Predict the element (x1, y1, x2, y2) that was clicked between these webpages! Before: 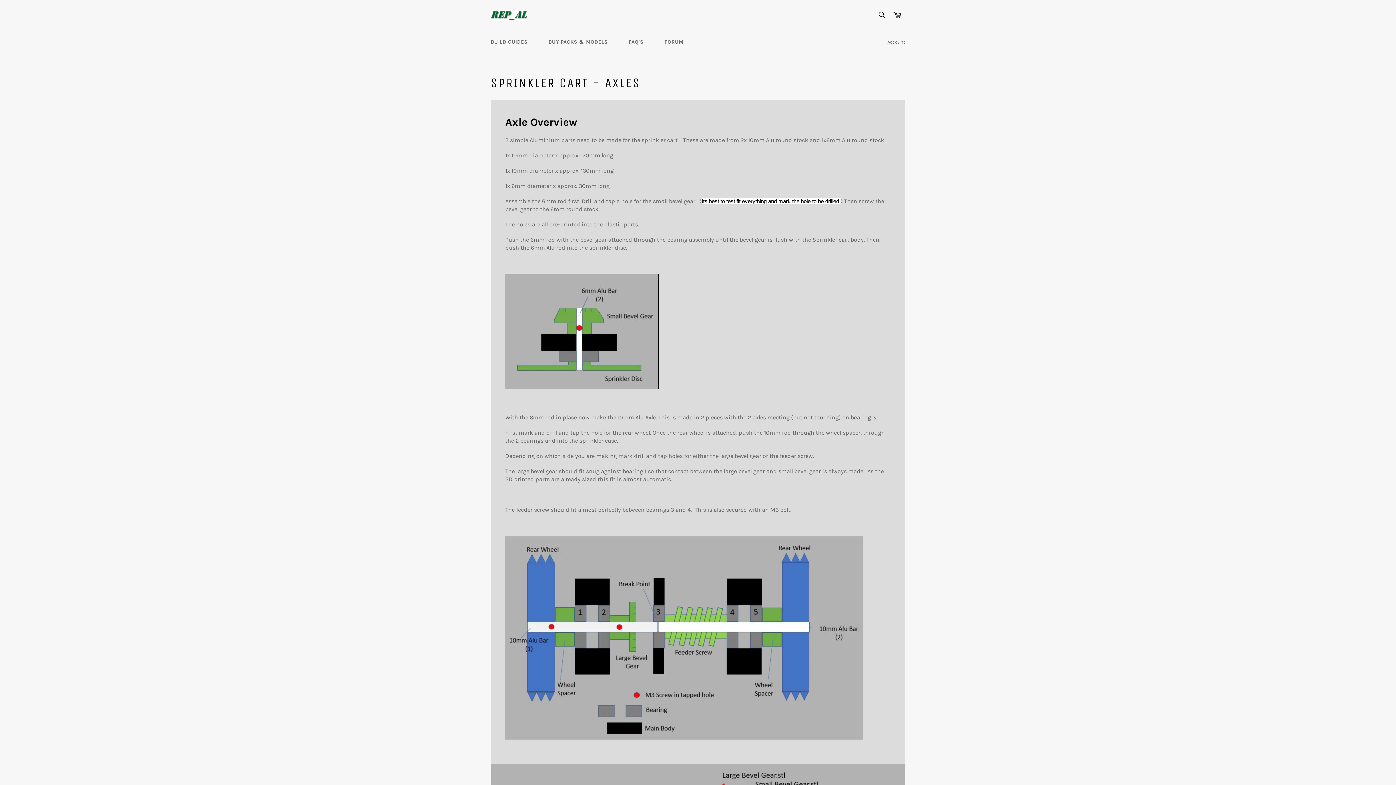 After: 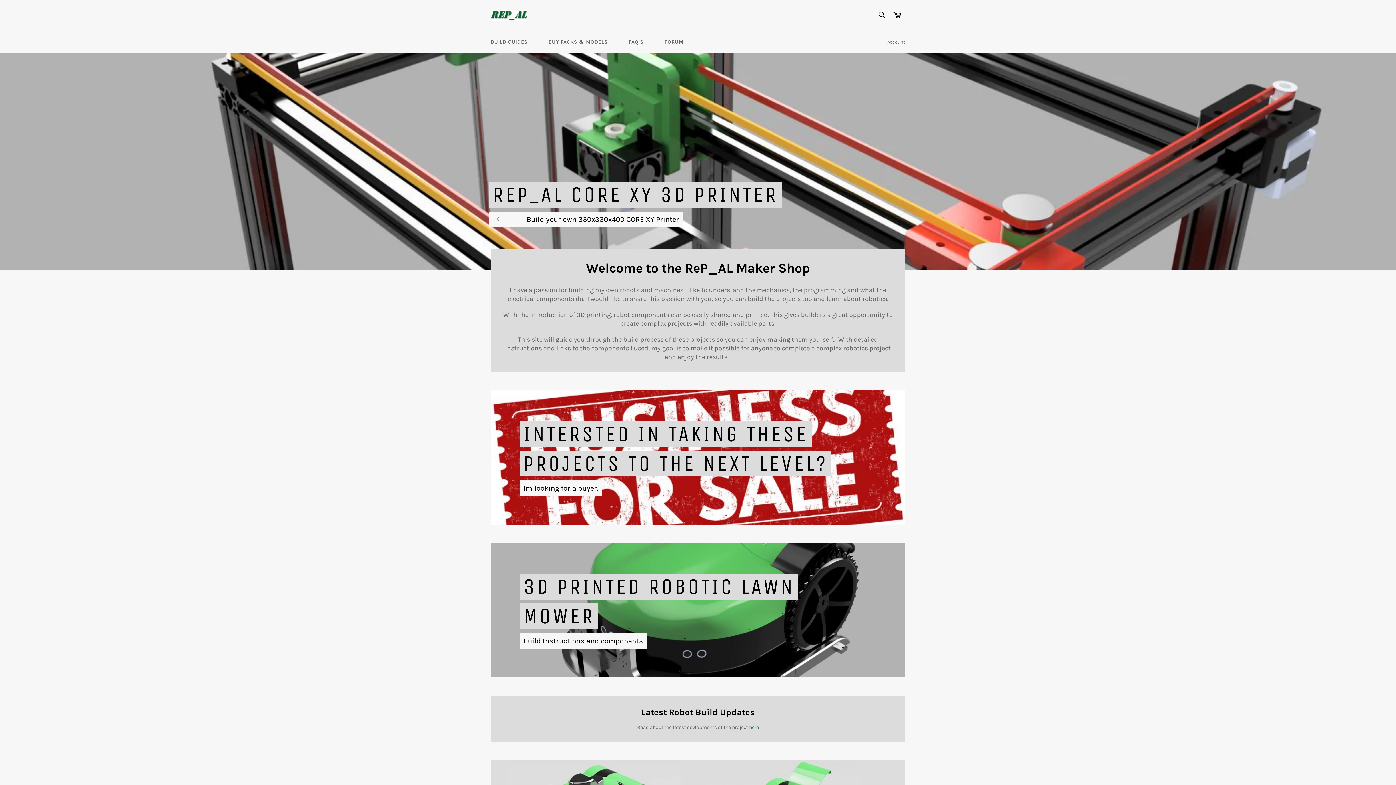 Action: bbox: (490, 9, 527, 20)